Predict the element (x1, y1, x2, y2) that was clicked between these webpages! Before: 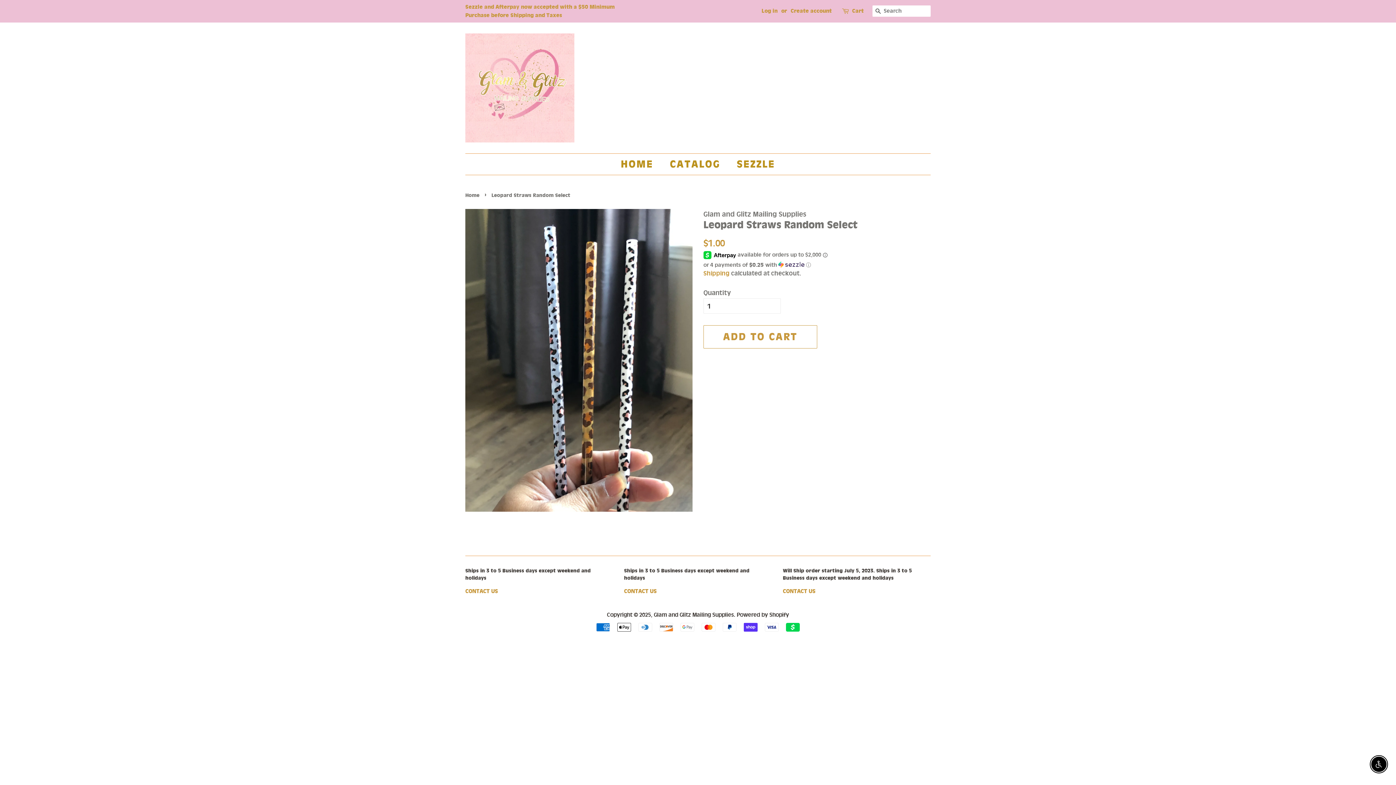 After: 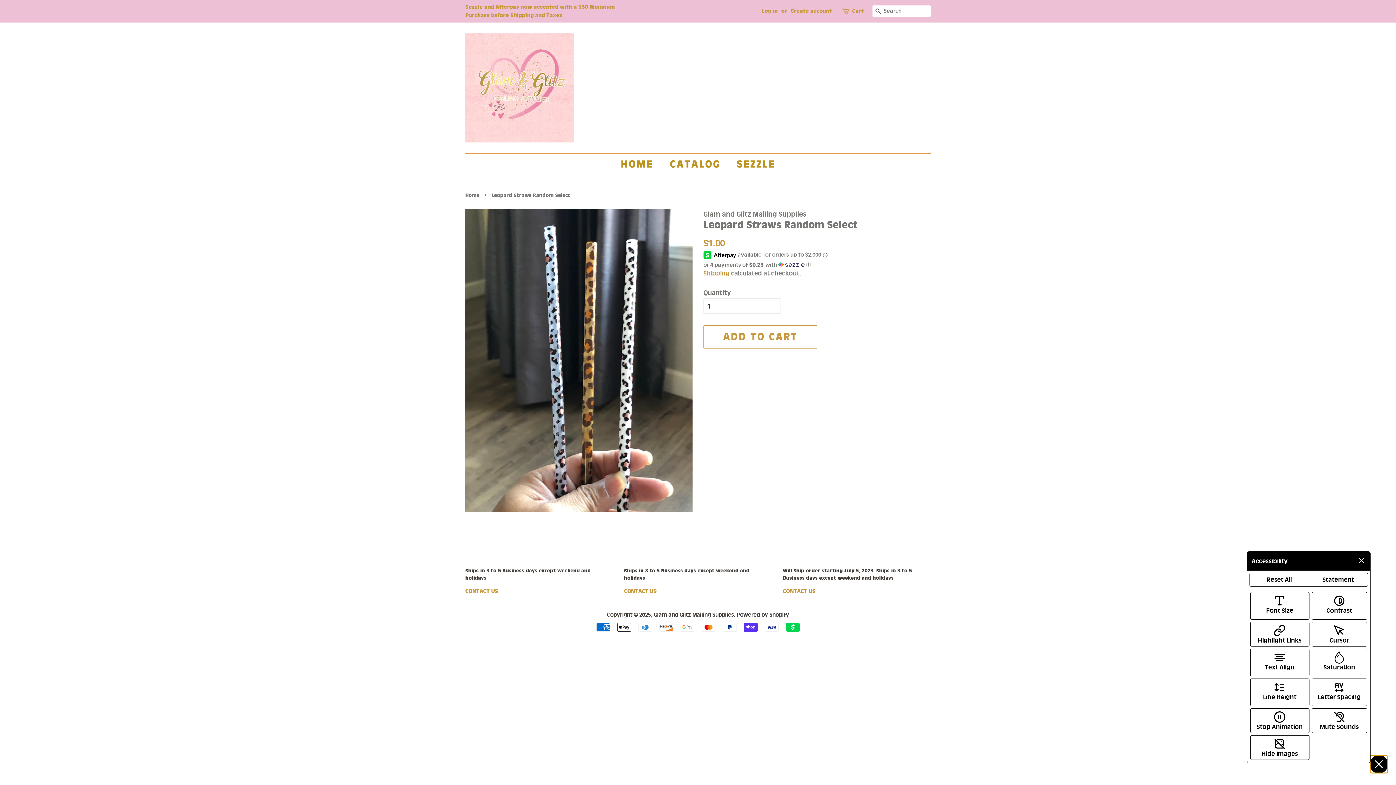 Action: label: Enable accessibility bbox: (1371, 757, 1386, 772)